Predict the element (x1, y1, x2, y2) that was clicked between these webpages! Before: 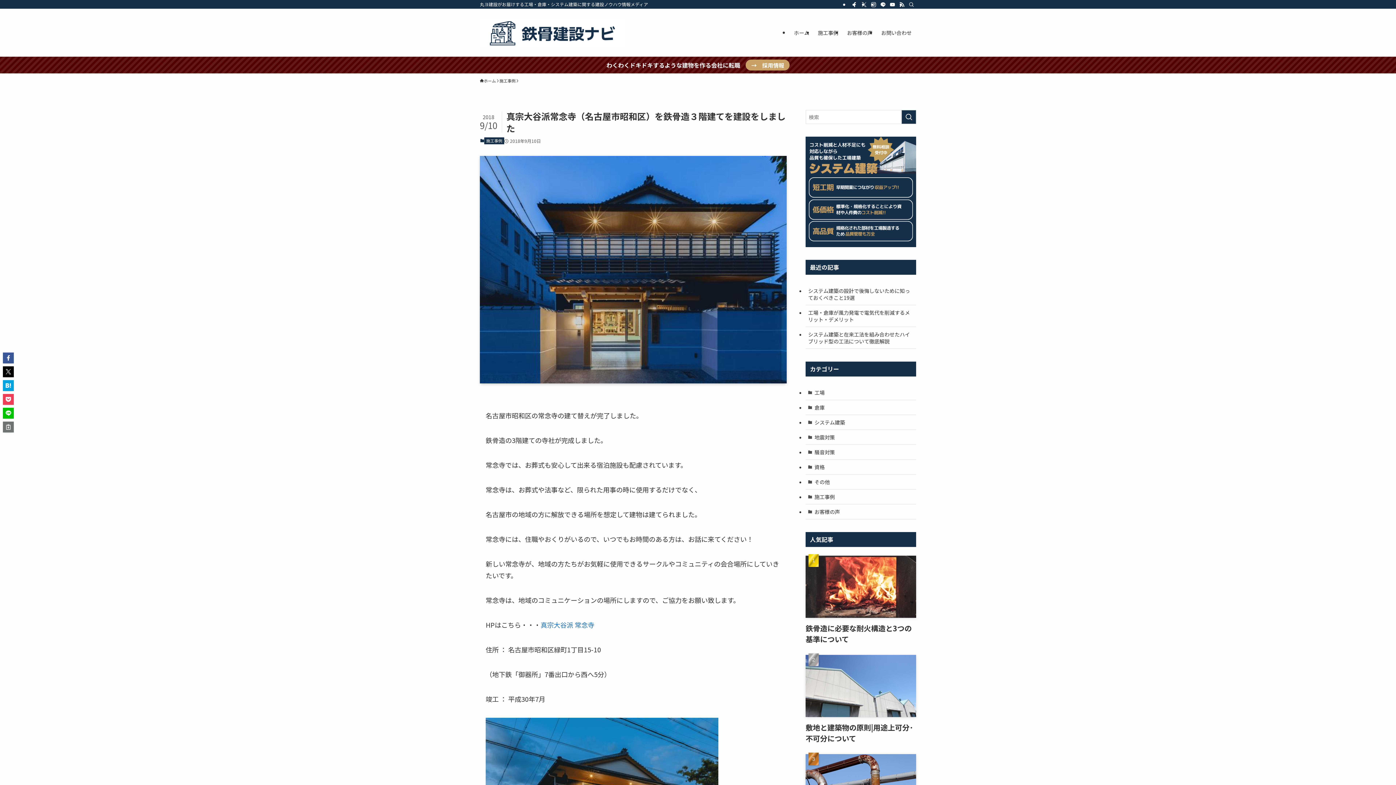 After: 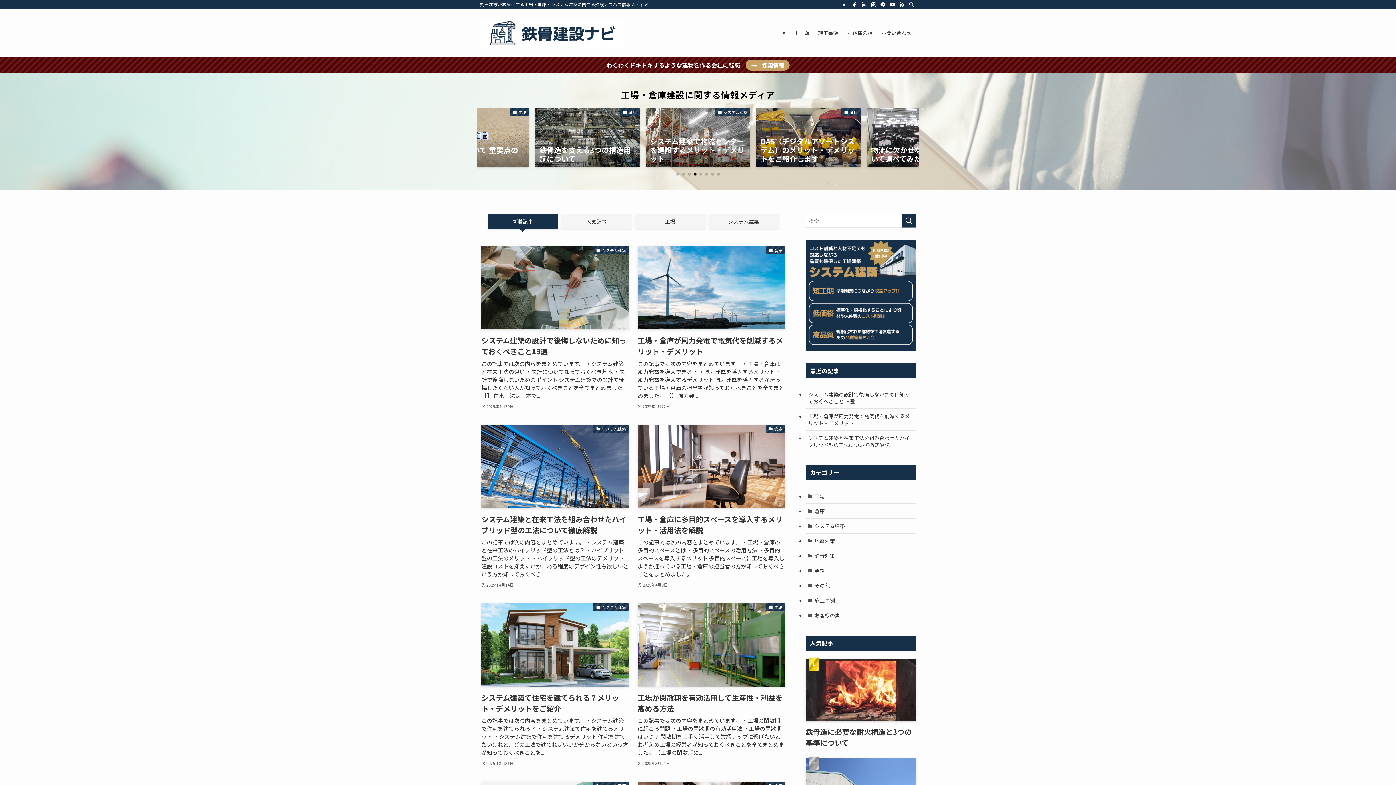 Action: label: ホーム bbox: (480, 77, 496, 84)